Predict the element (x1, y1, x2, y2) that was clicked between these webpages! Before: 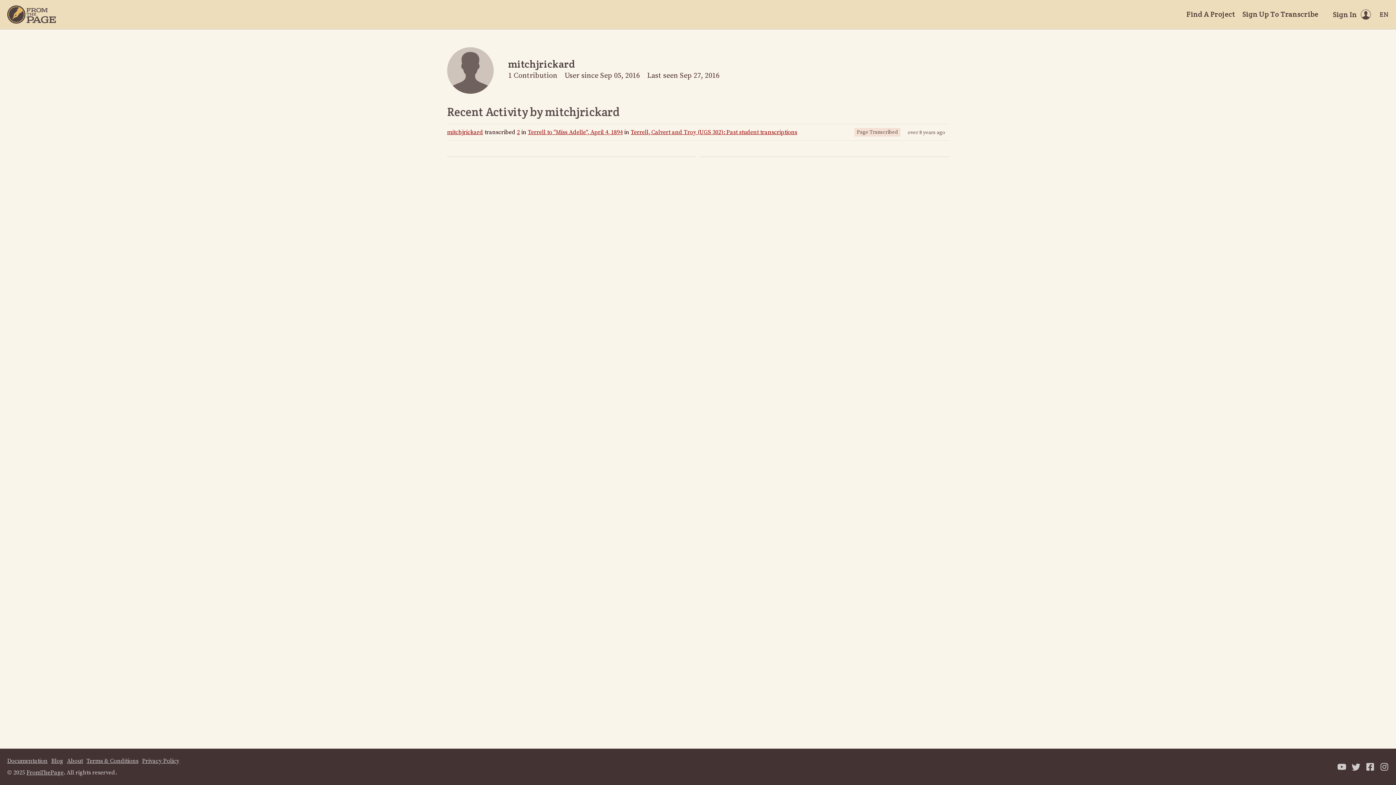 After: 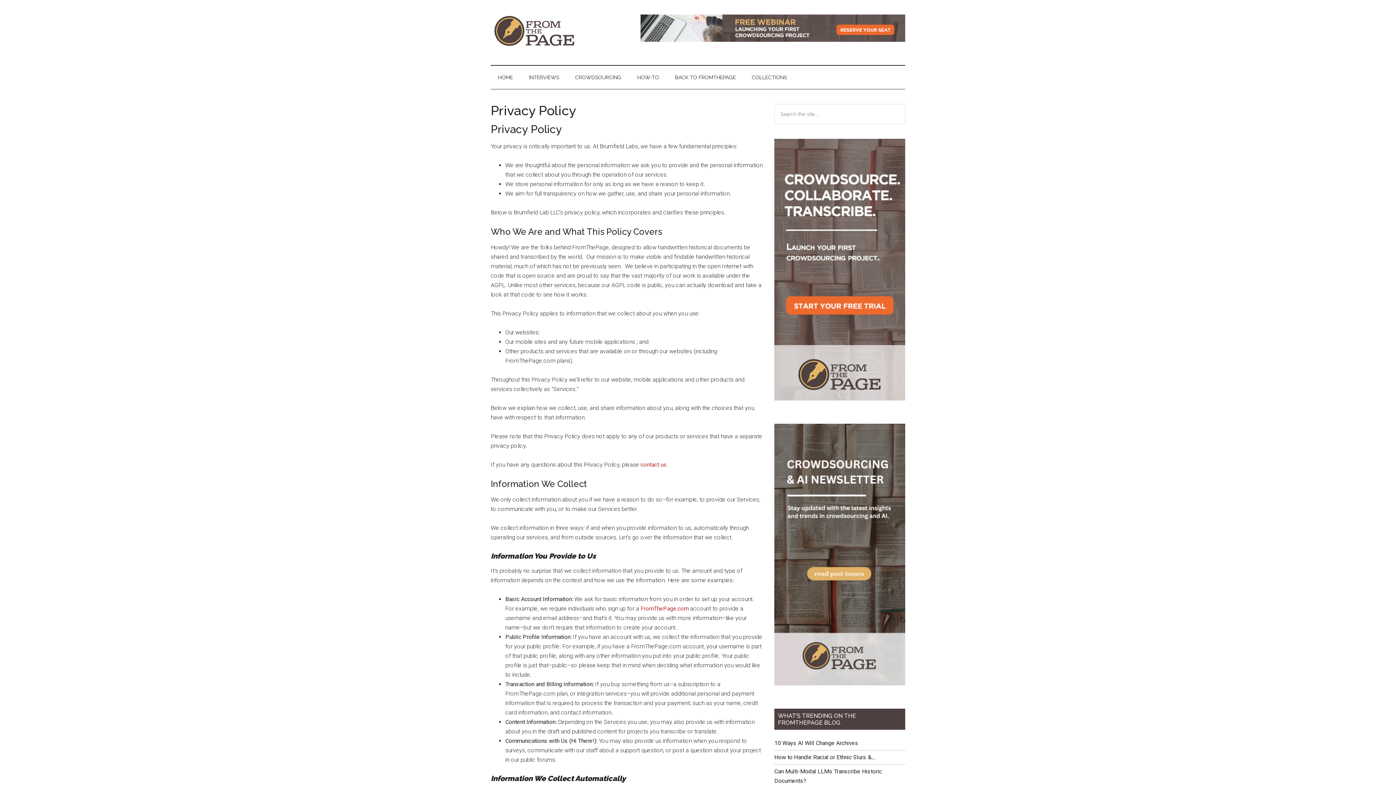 Action: label: Privacy Policy bbox: (142, 757, 179, 765)